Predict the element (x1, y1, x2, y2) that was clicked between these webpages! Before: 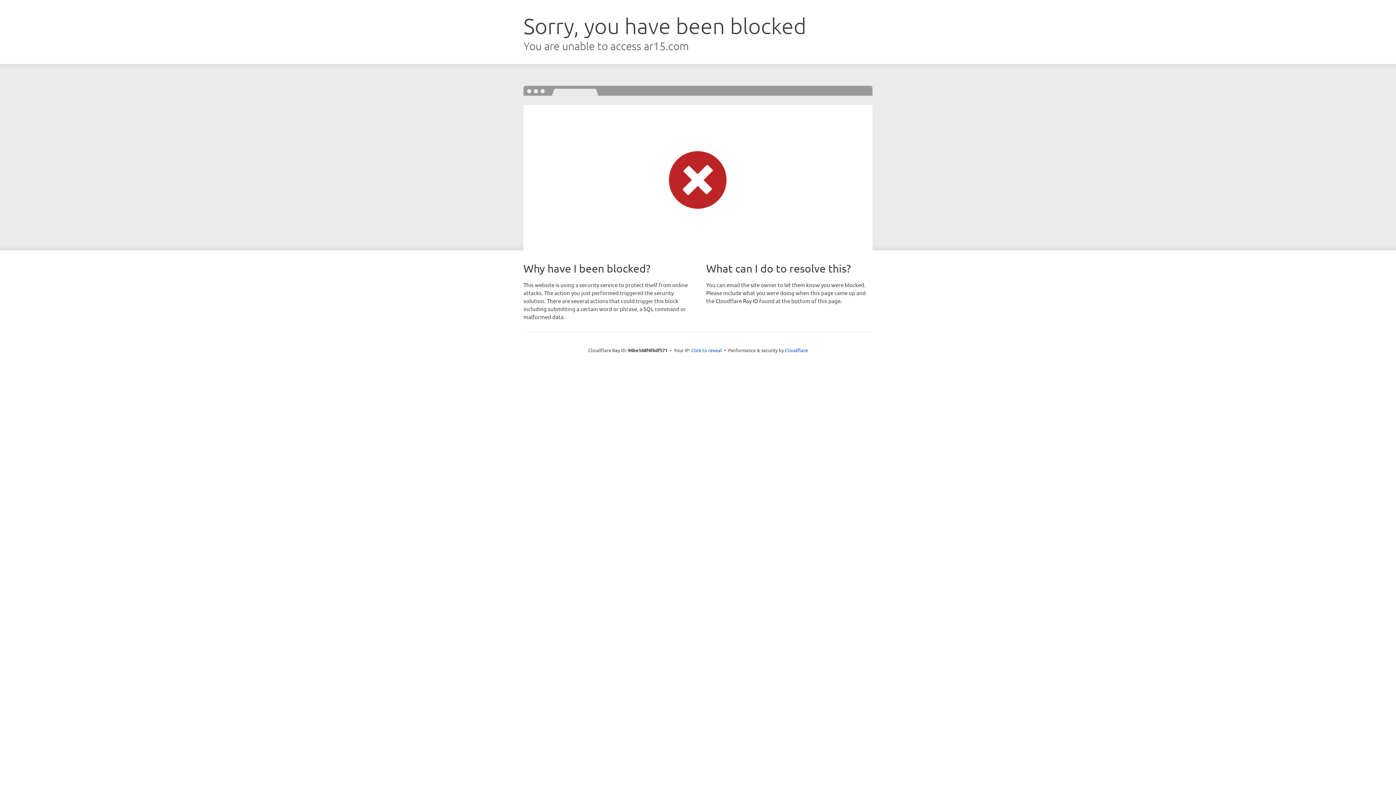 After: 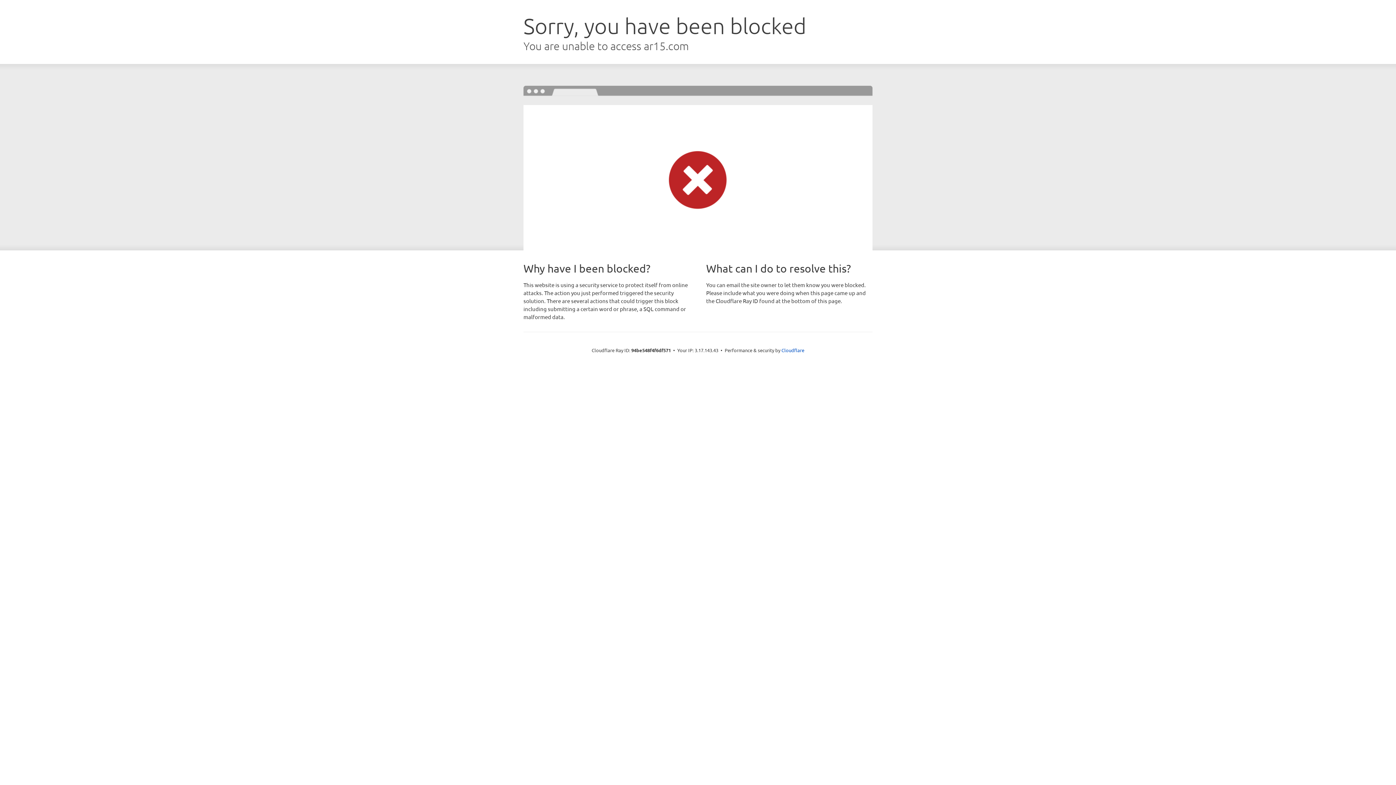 Action: bbox: (691, 346, 722, 353) label: Click to reveal